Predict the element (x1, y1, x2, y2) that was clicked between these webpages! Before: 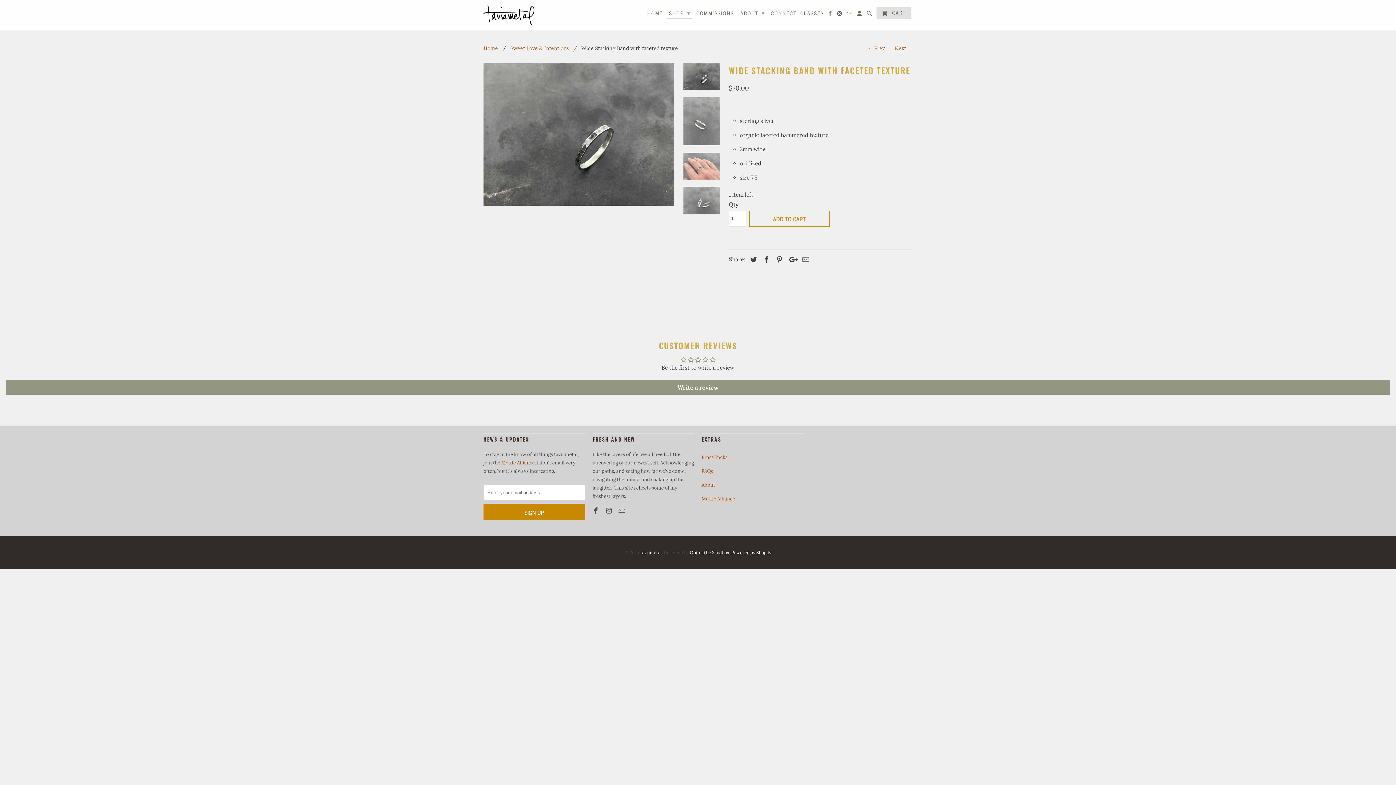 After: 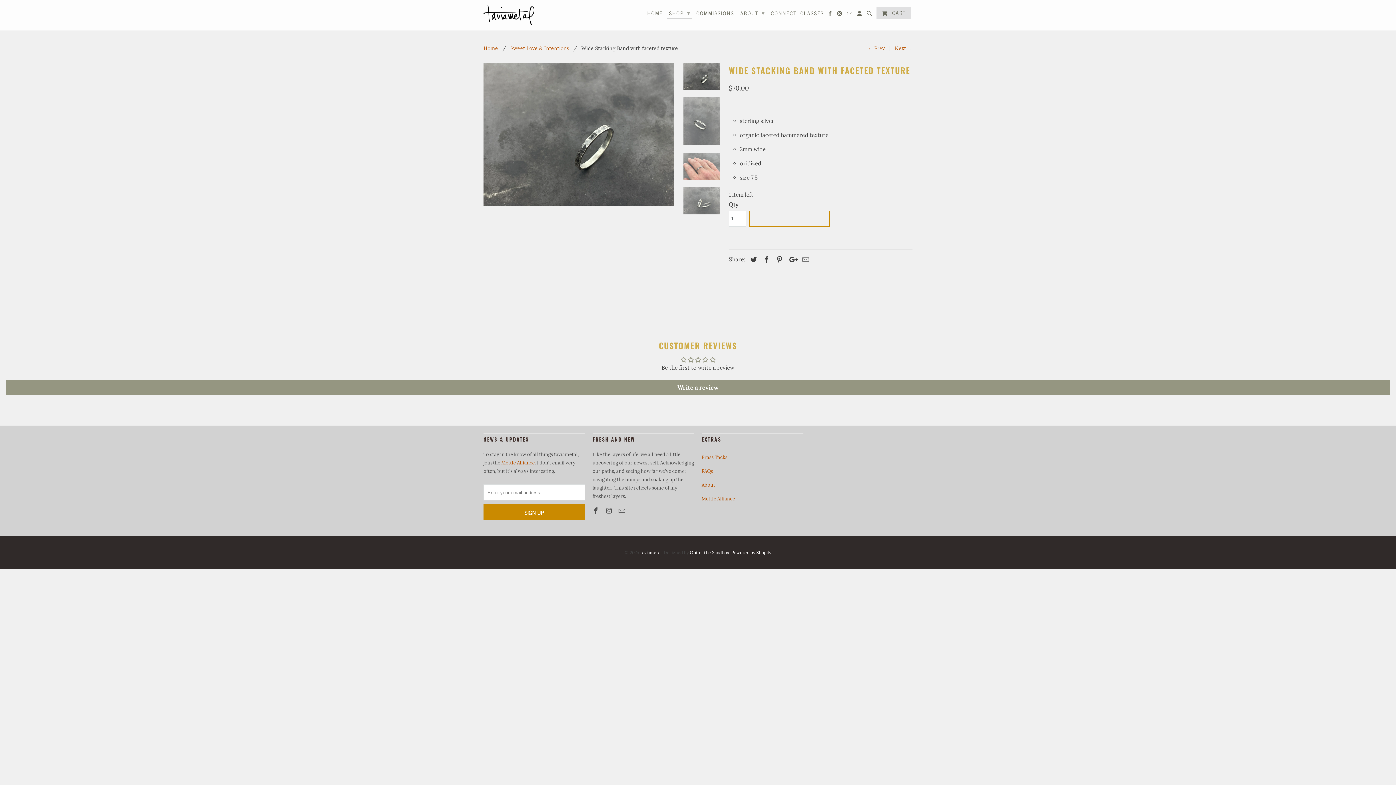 Action: bbox: (749, 210, 829, 226) label: ADD TO CART